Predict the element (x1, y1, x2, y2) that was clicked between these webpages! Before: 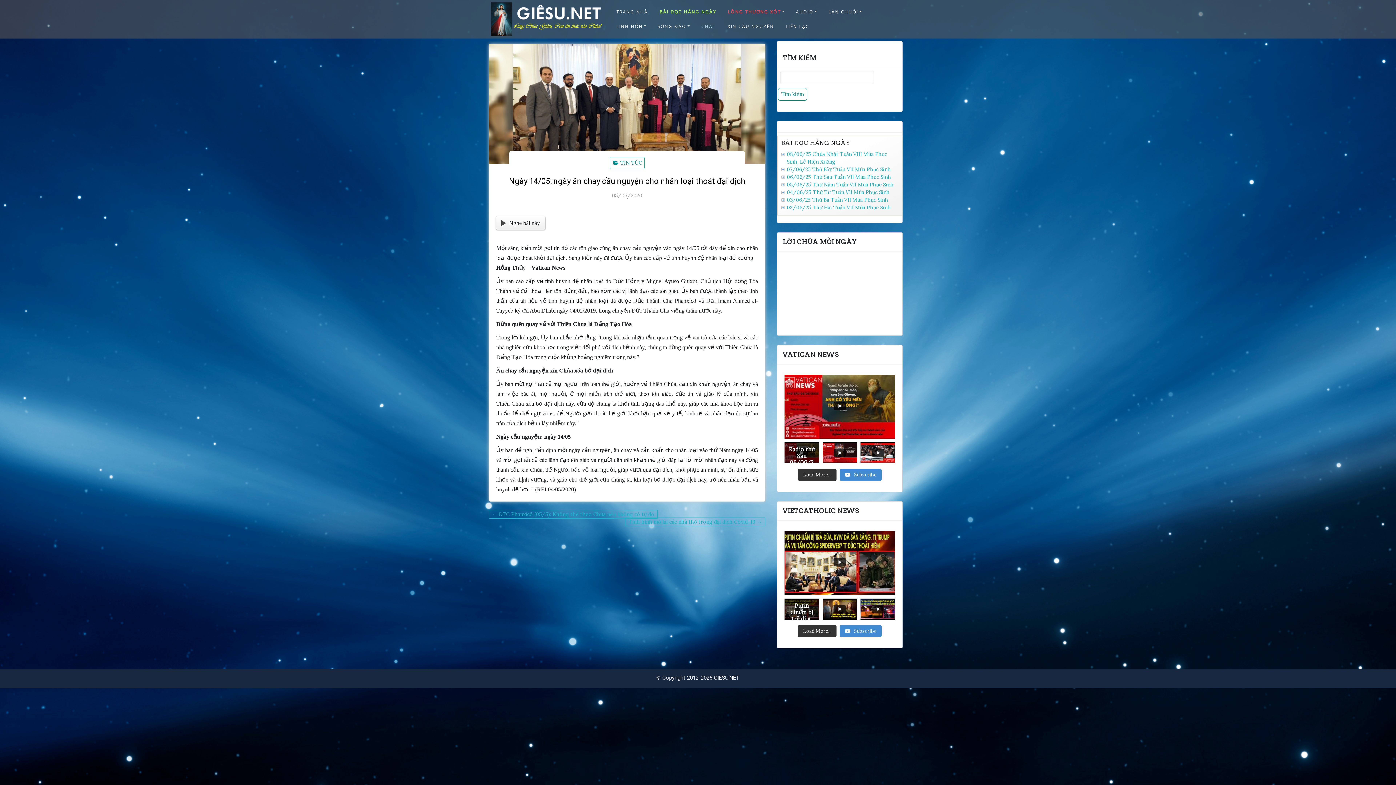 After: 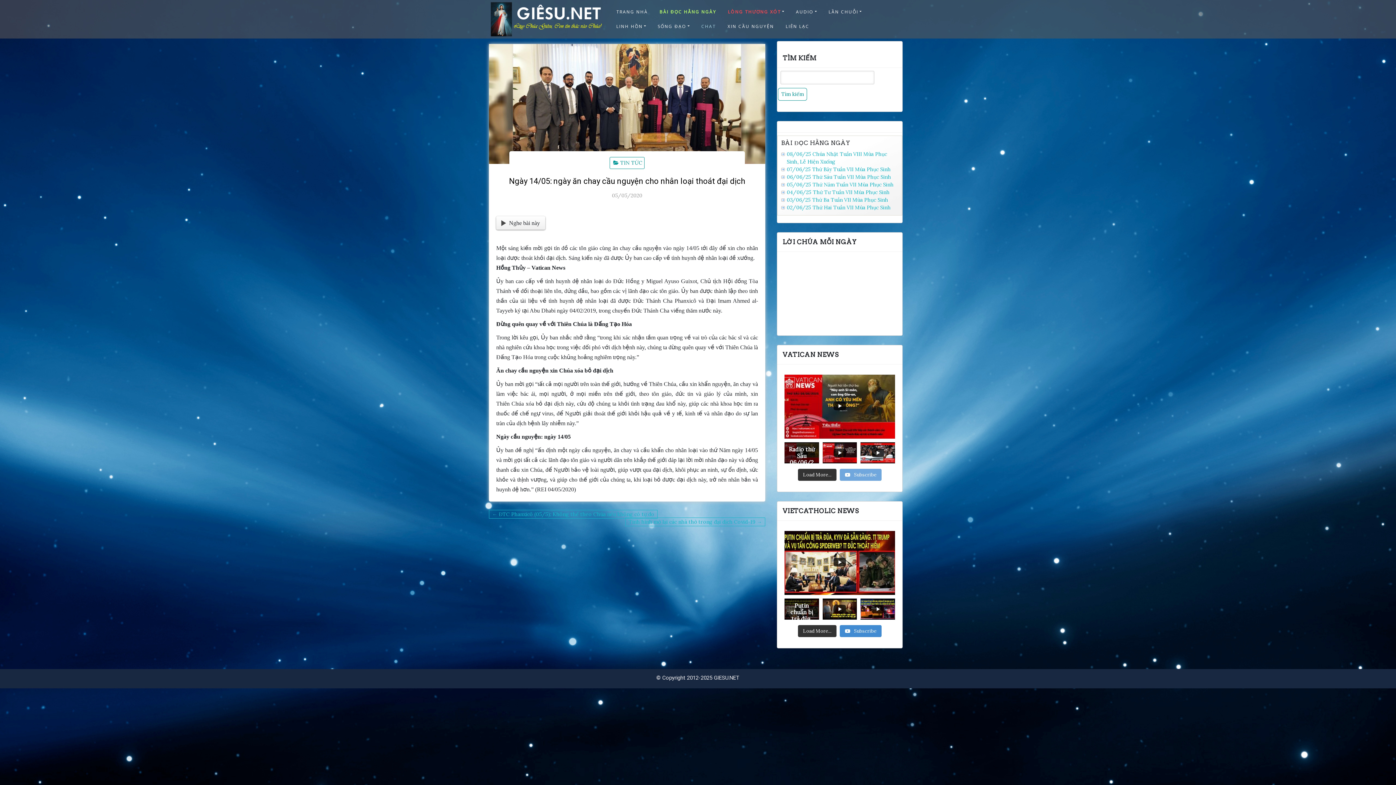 Action: bbox: (840, 469, 881, 481) label:  Subscribe